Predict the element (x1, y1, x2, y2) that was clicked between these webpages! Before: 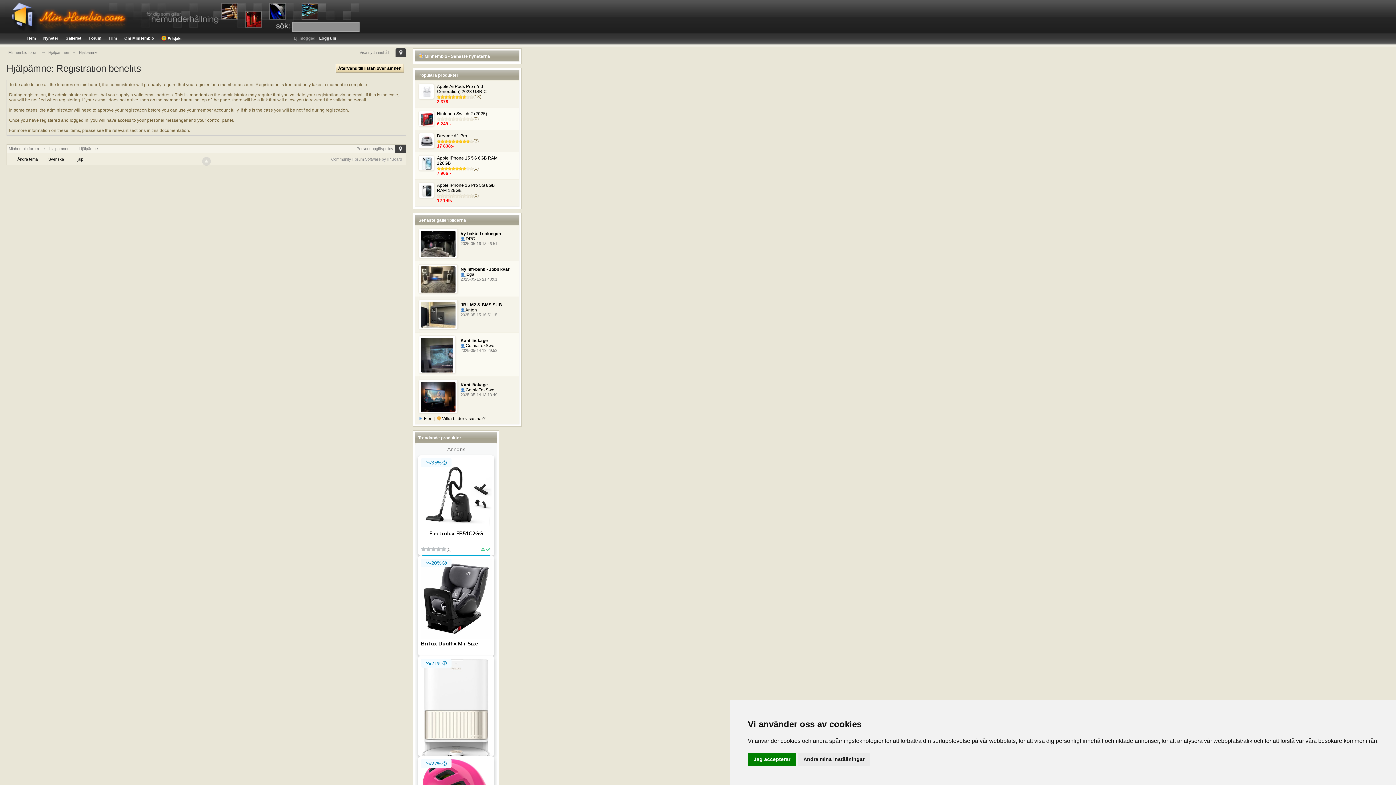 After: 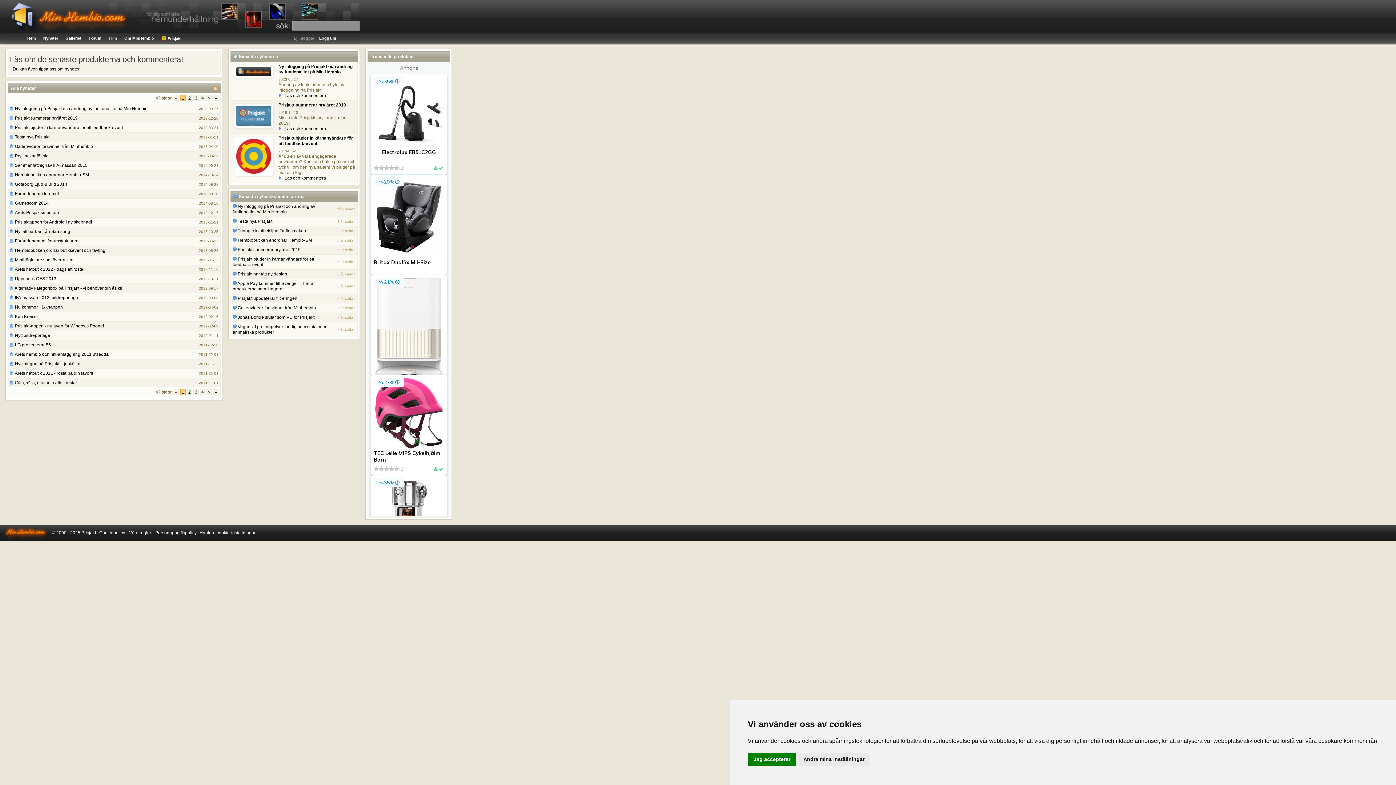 Action: bbox: (418, 53, 490, 58) label:  Minhembio - Senaste nyheterna